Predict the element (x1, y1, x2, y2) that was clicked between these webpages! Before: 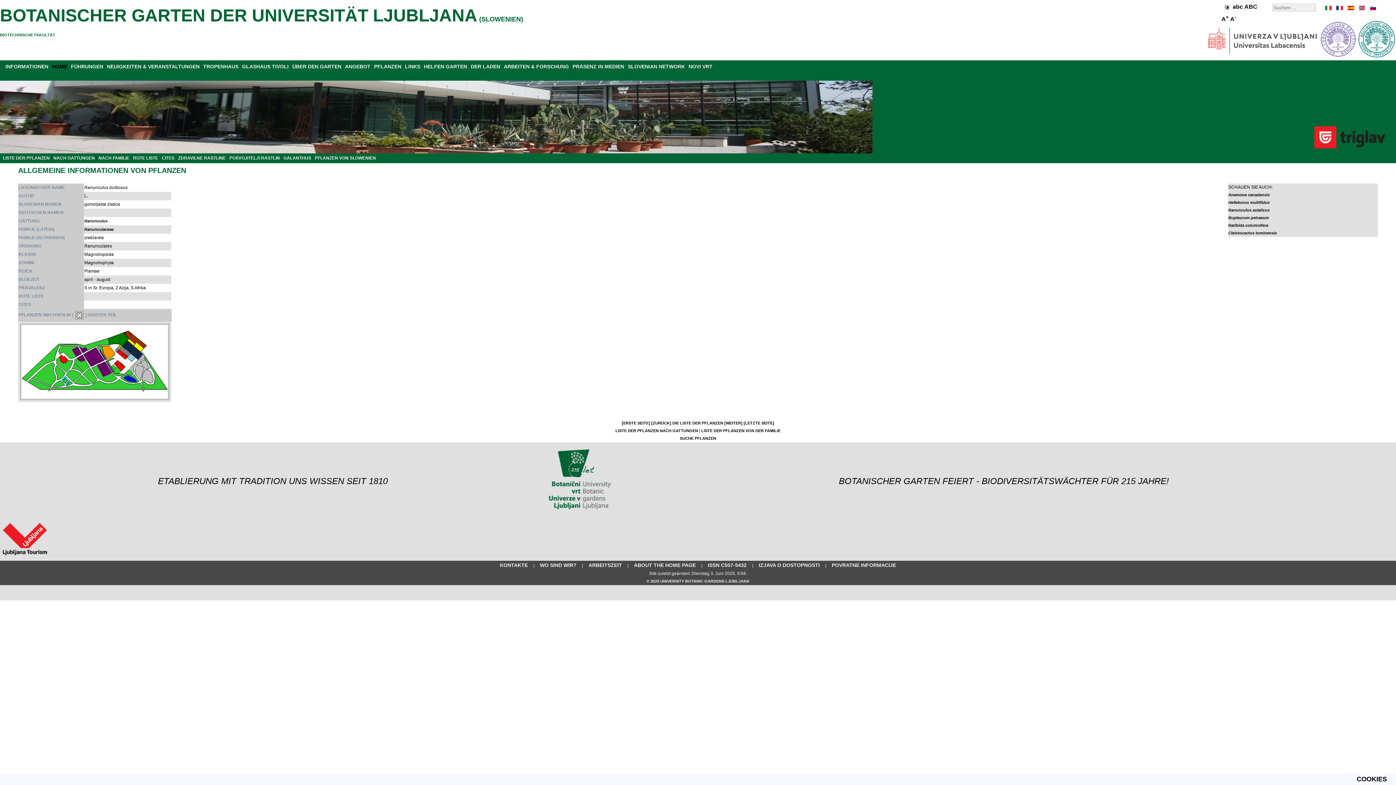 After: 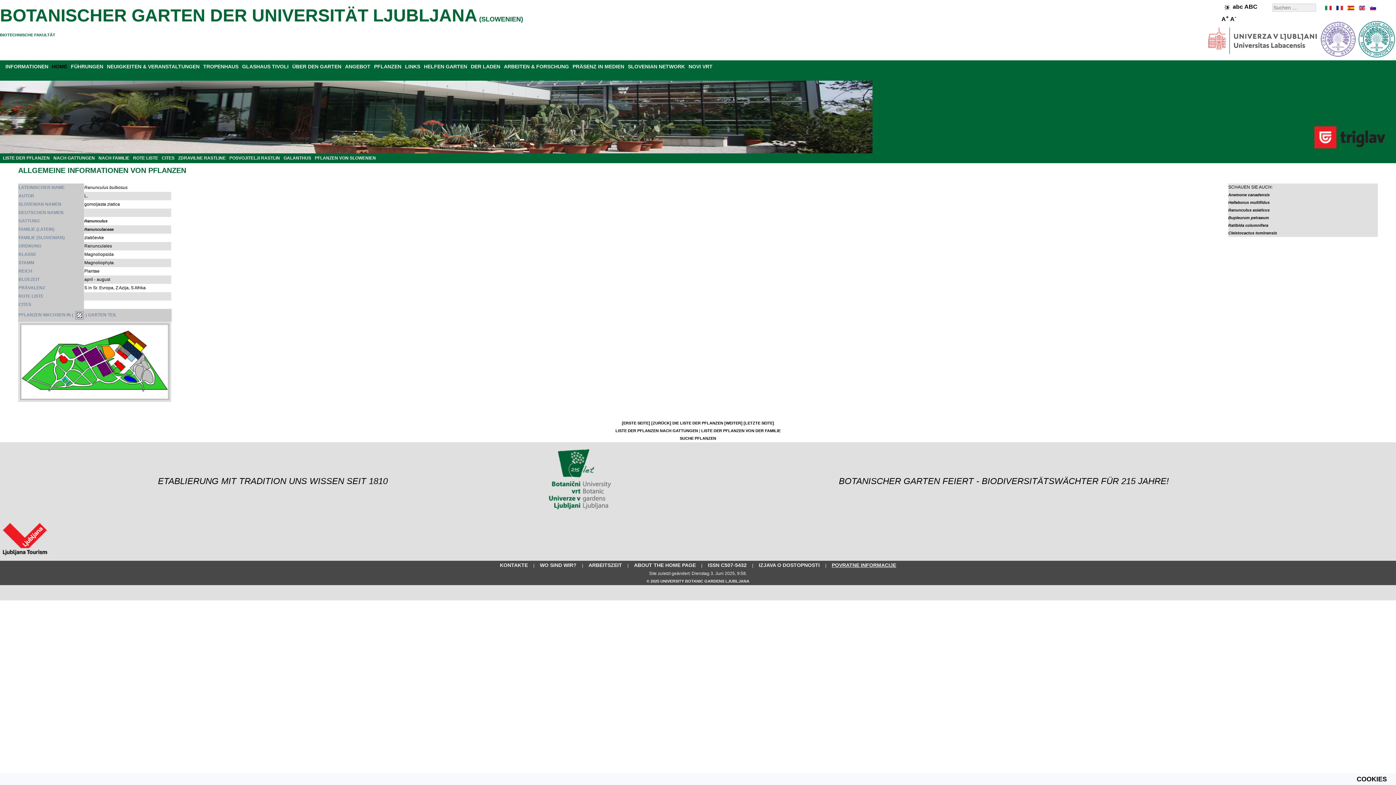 Action: label: POVRATNE INFORMACIJE bbox: (832, 562, 896, 568)